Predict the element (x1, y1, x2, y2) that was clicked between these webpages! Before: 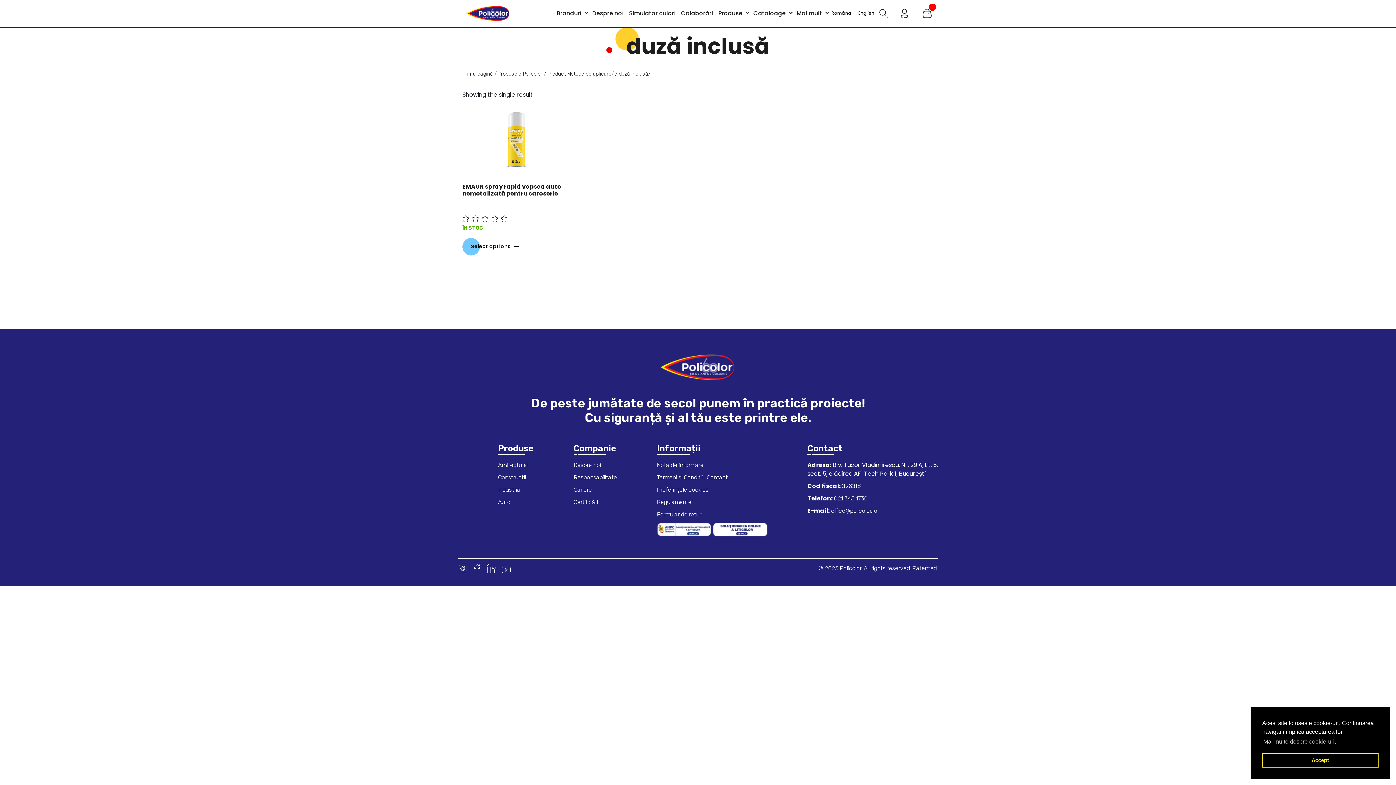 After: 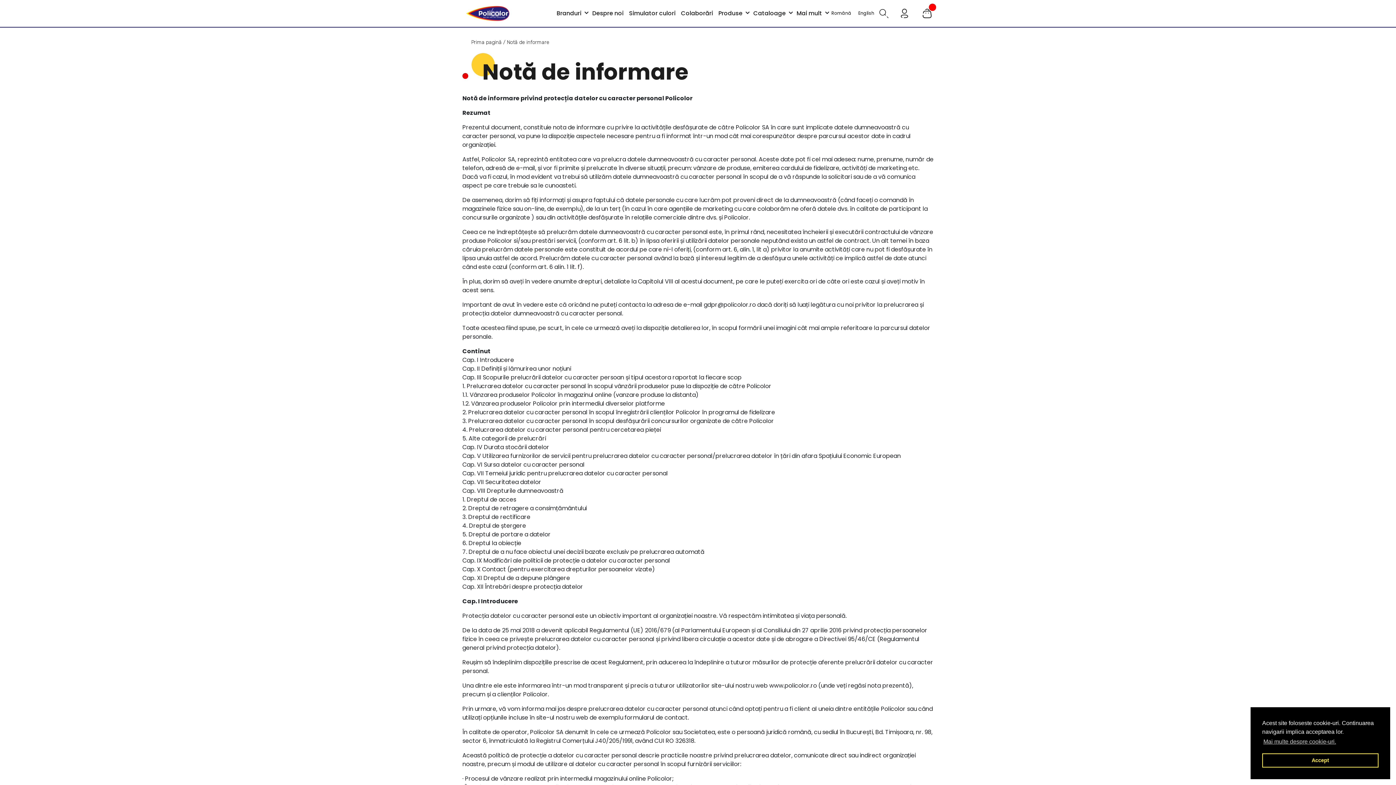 Action: label: Nota de informare bbox: (657, 461, 703, 468)